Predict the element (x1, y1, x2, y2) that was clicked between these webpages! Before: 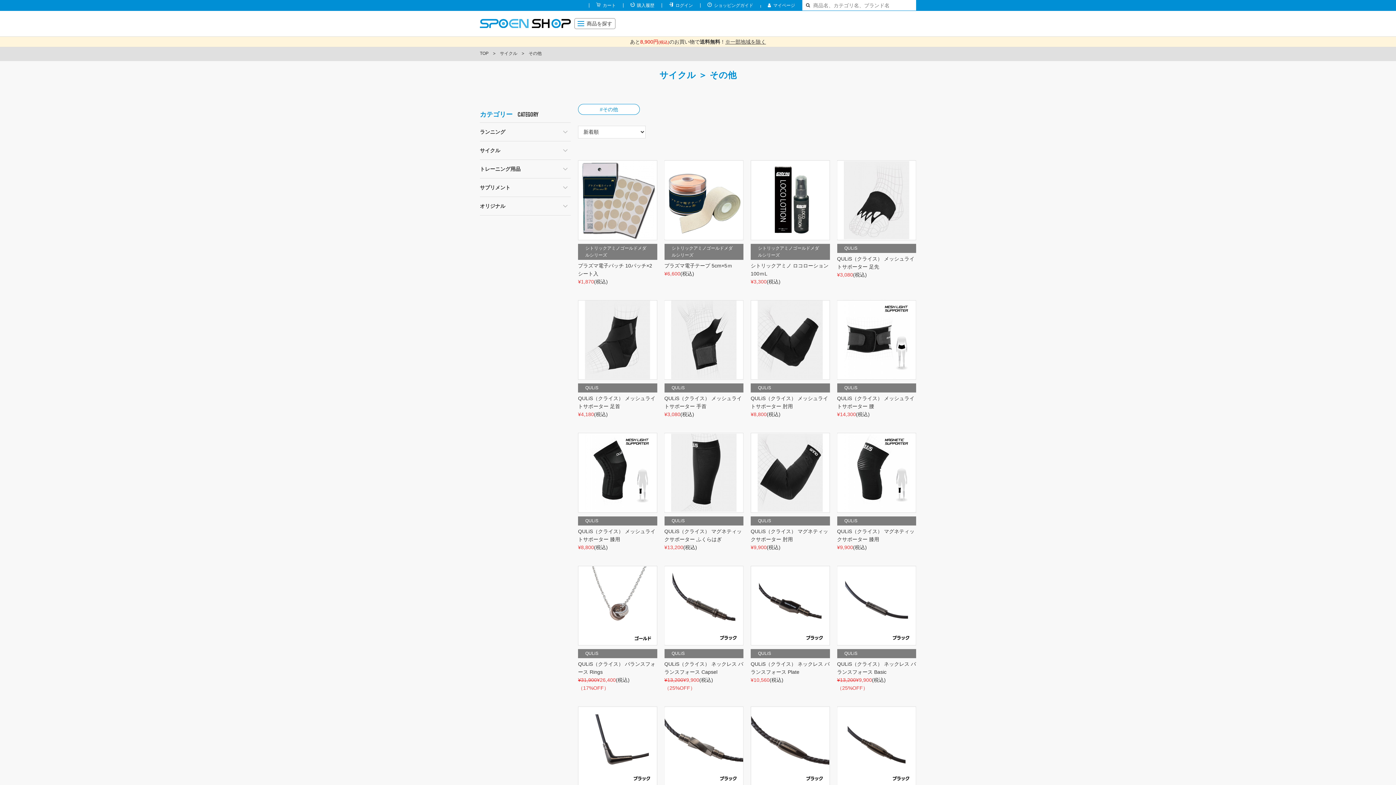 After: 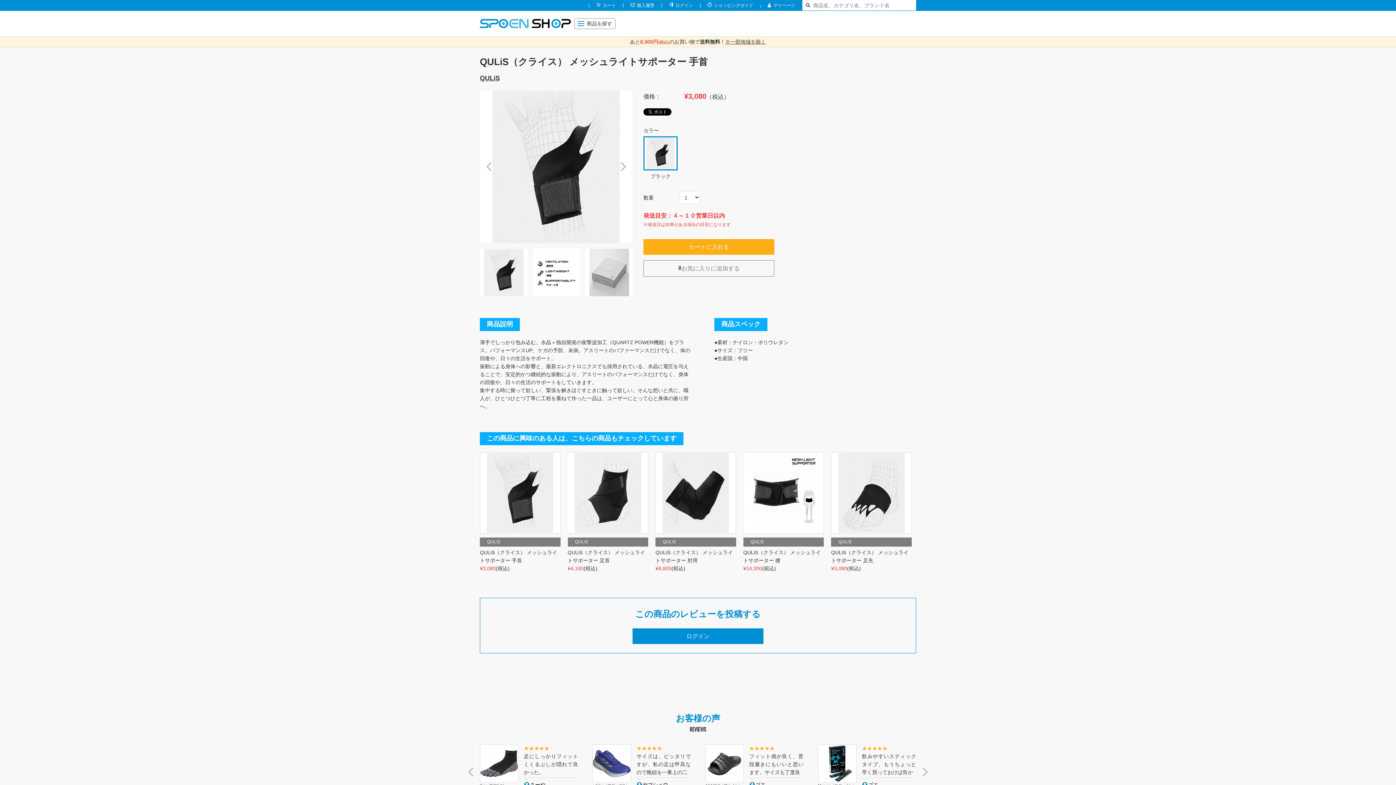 Action: bbox: (664, 300, 743, 418) label: QULiS

QULiS（クライス） メッシュライトサポーター 手首

¥3,080

(税込)